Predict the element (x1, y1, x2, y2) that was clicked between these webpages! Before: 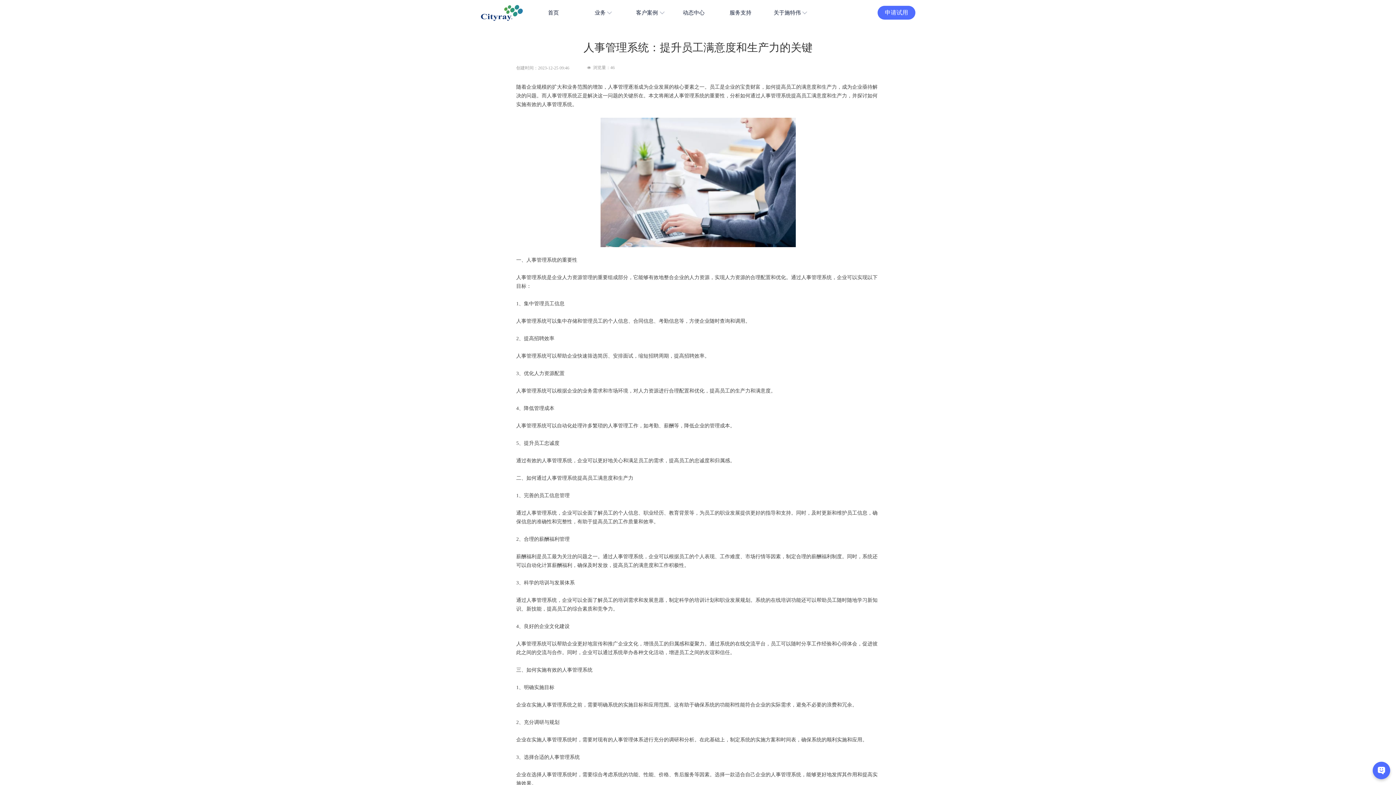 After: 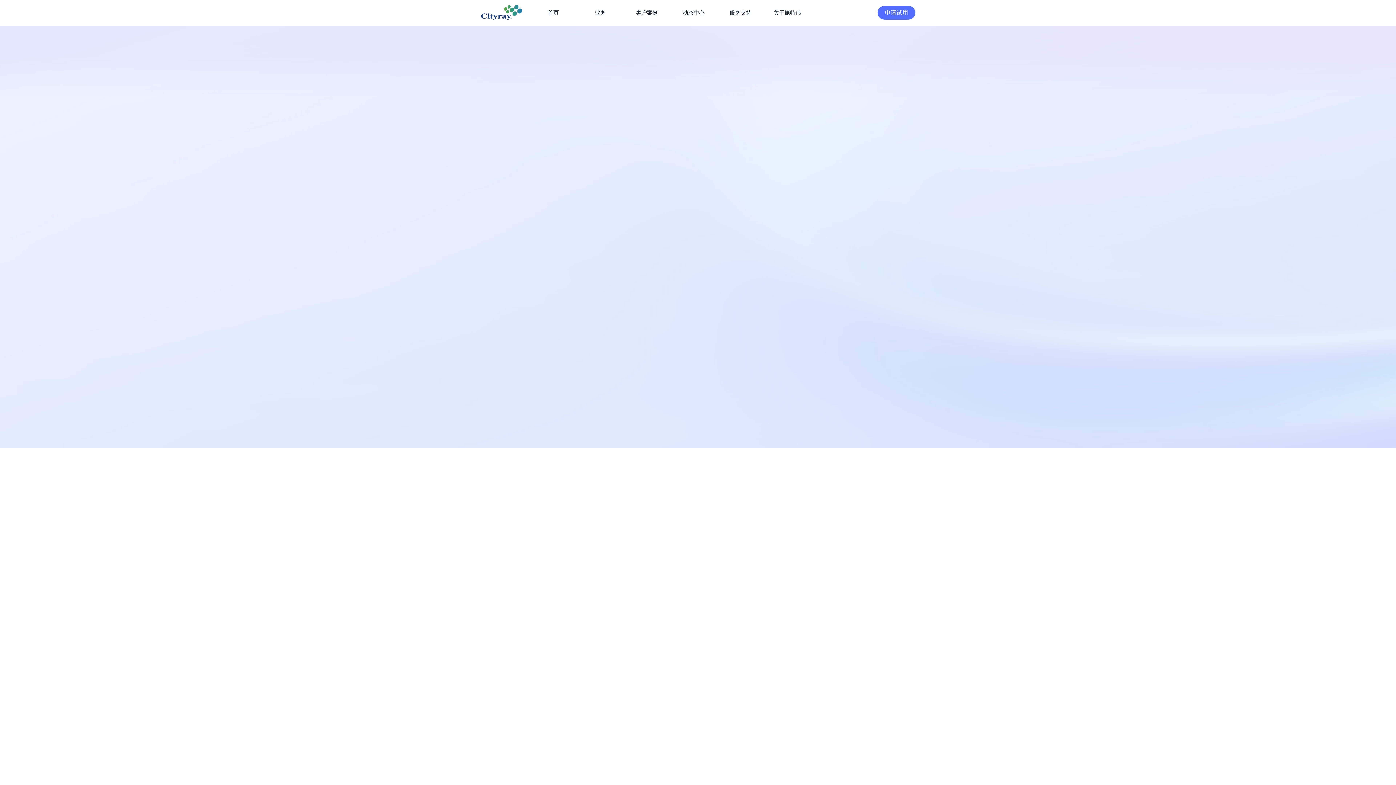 Action: label: 申请试用 bbox: (877, 5, 915, 19)